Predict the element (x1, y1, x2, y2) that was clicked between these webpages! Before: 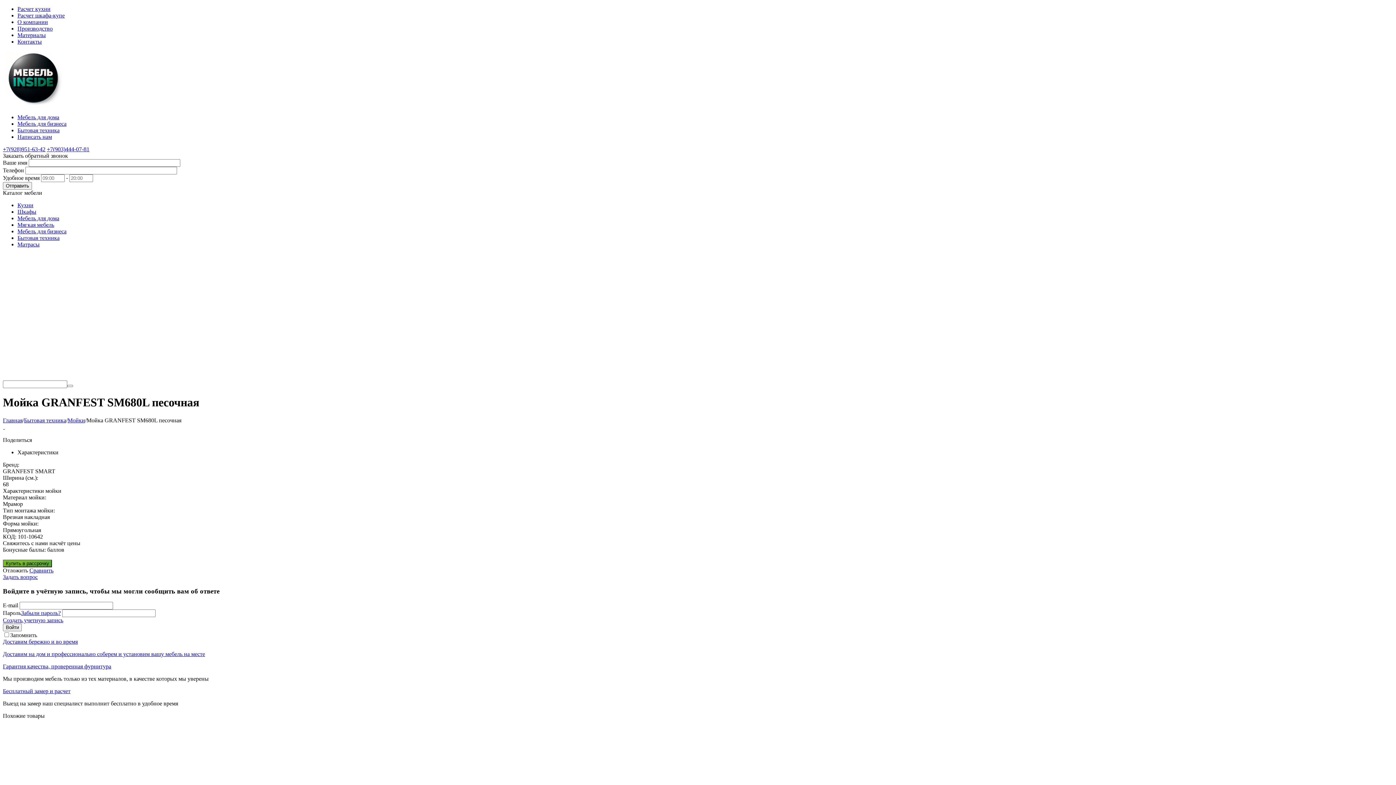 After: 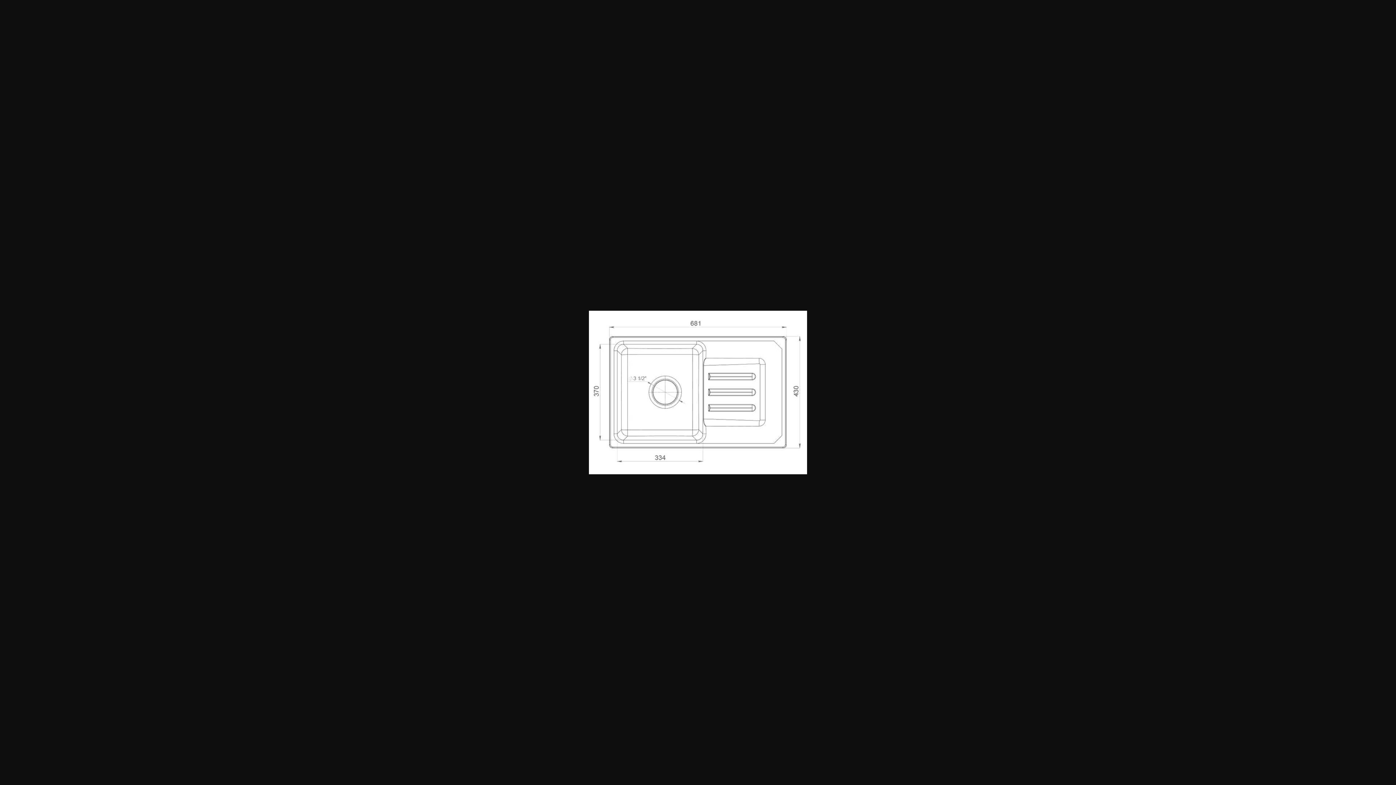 Action: bbox: (4, 423, 5, 430)